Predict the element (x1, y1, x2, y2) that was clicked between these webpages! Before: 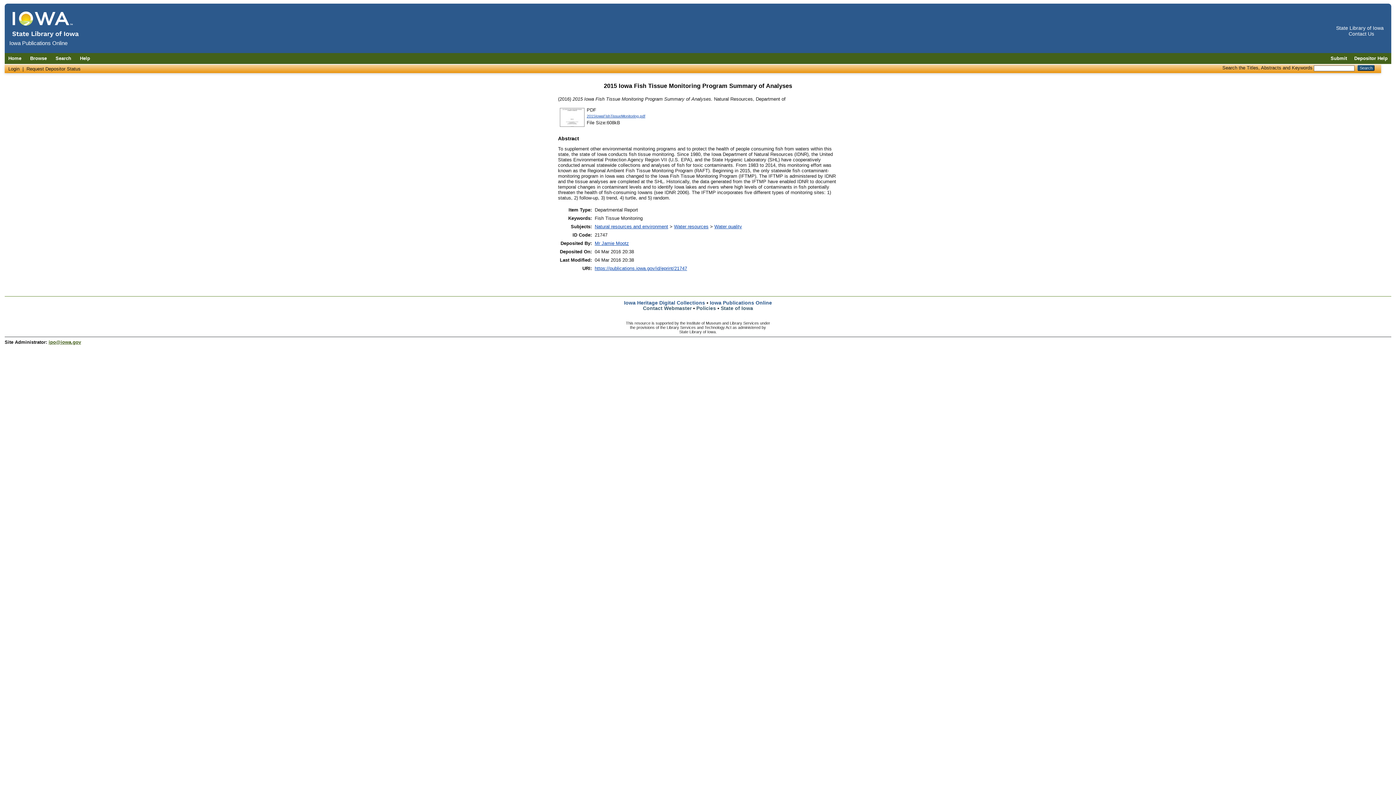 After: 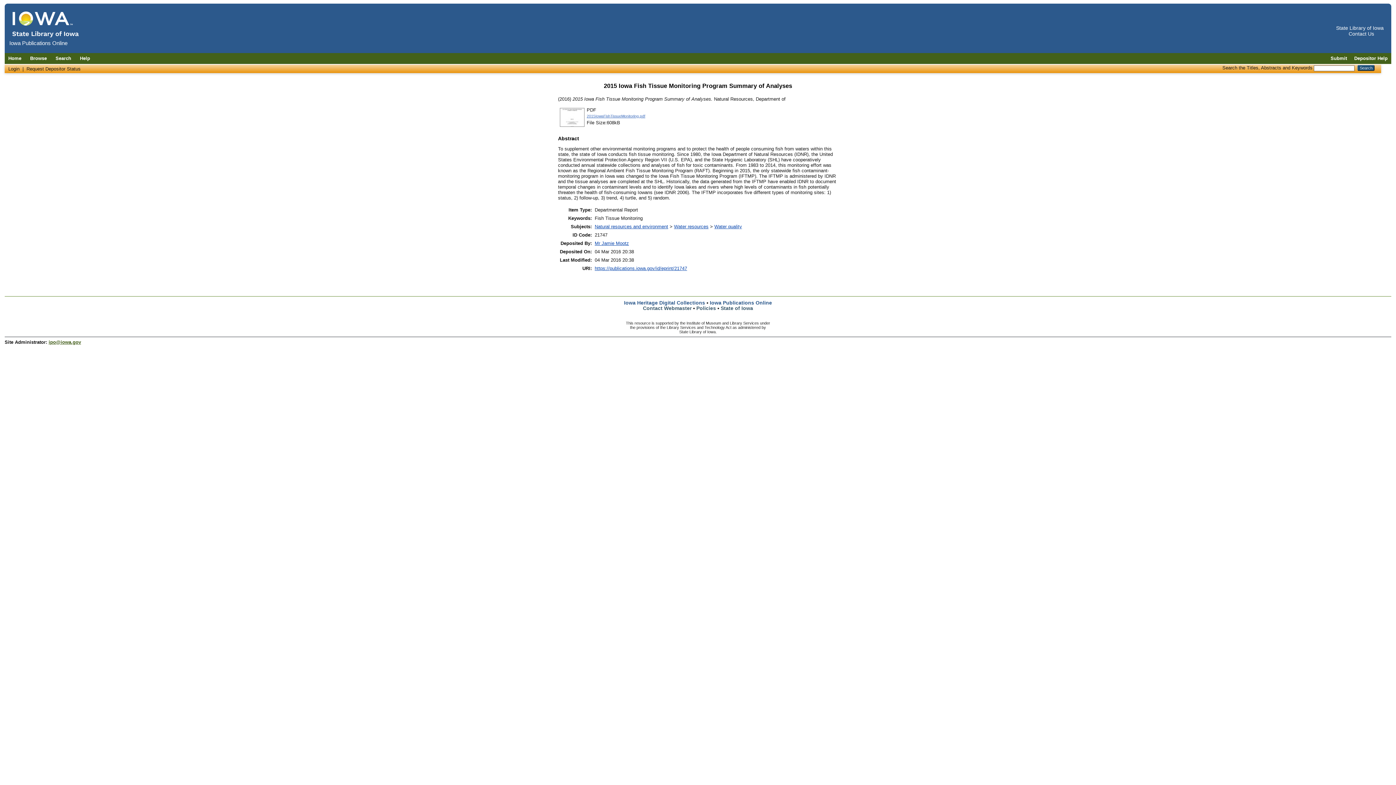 Action: label: 2015IowaFishTissueMonitoring.pdf bbox: (586, 114, 645, 118)